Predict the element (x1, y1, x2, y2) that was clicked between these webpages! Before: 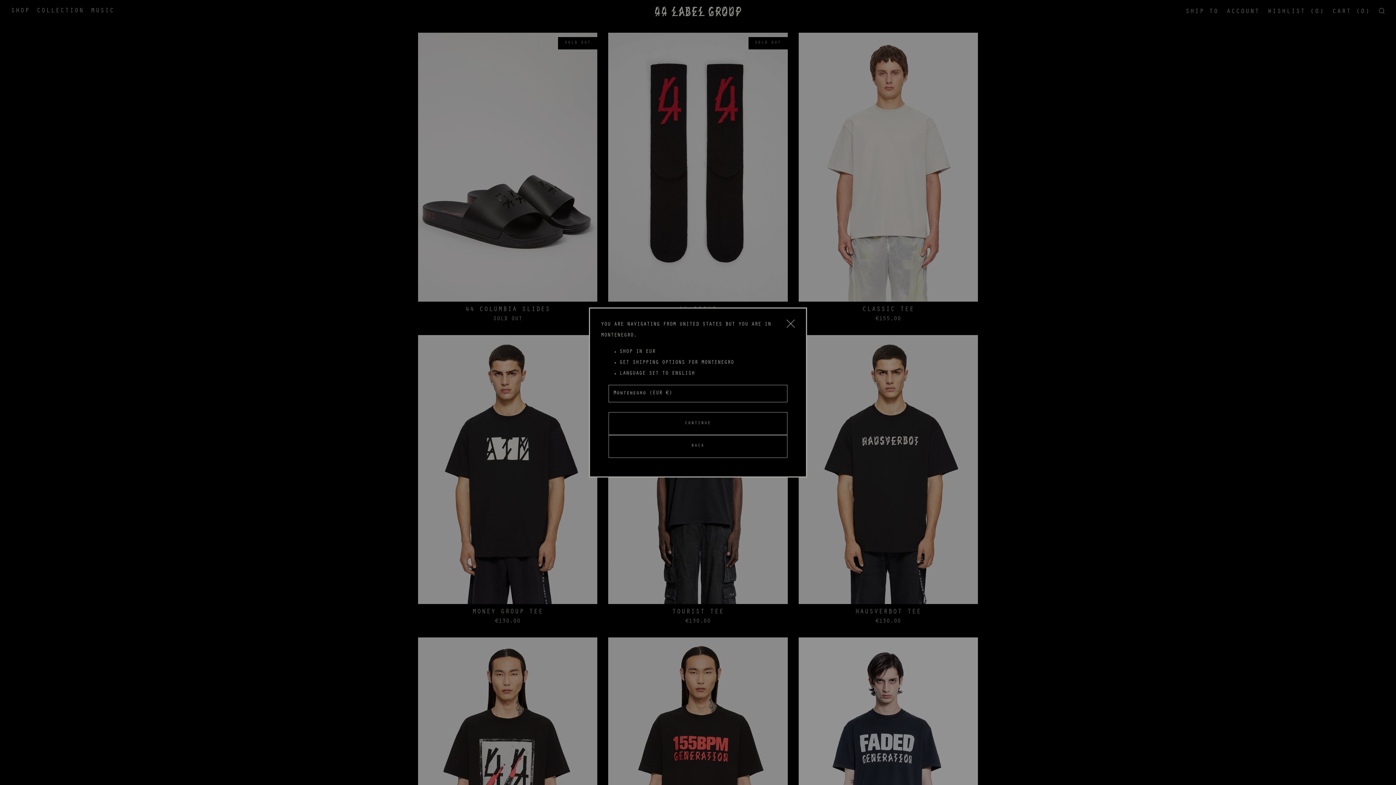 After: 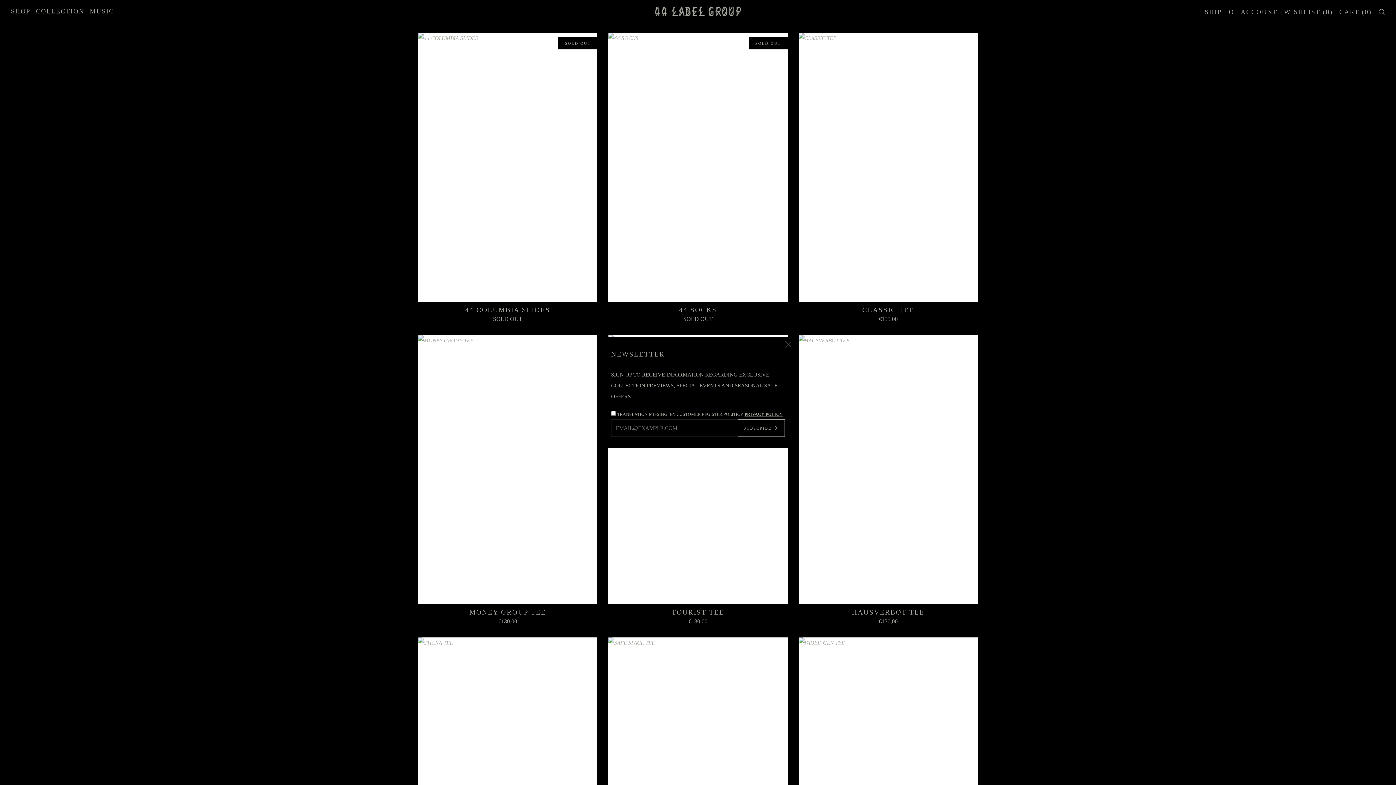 Action: label: CONTINUE bbox: (608, 412, 787, 435)